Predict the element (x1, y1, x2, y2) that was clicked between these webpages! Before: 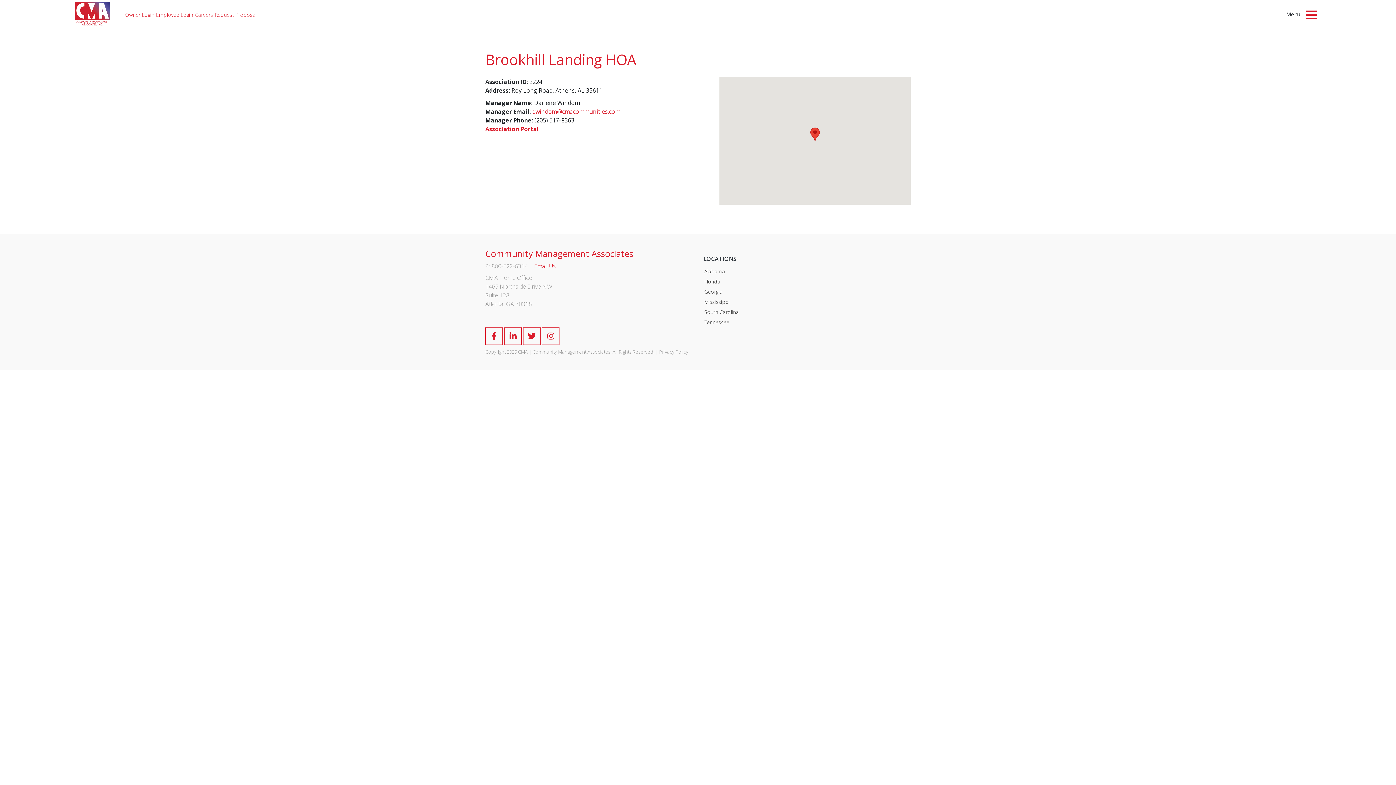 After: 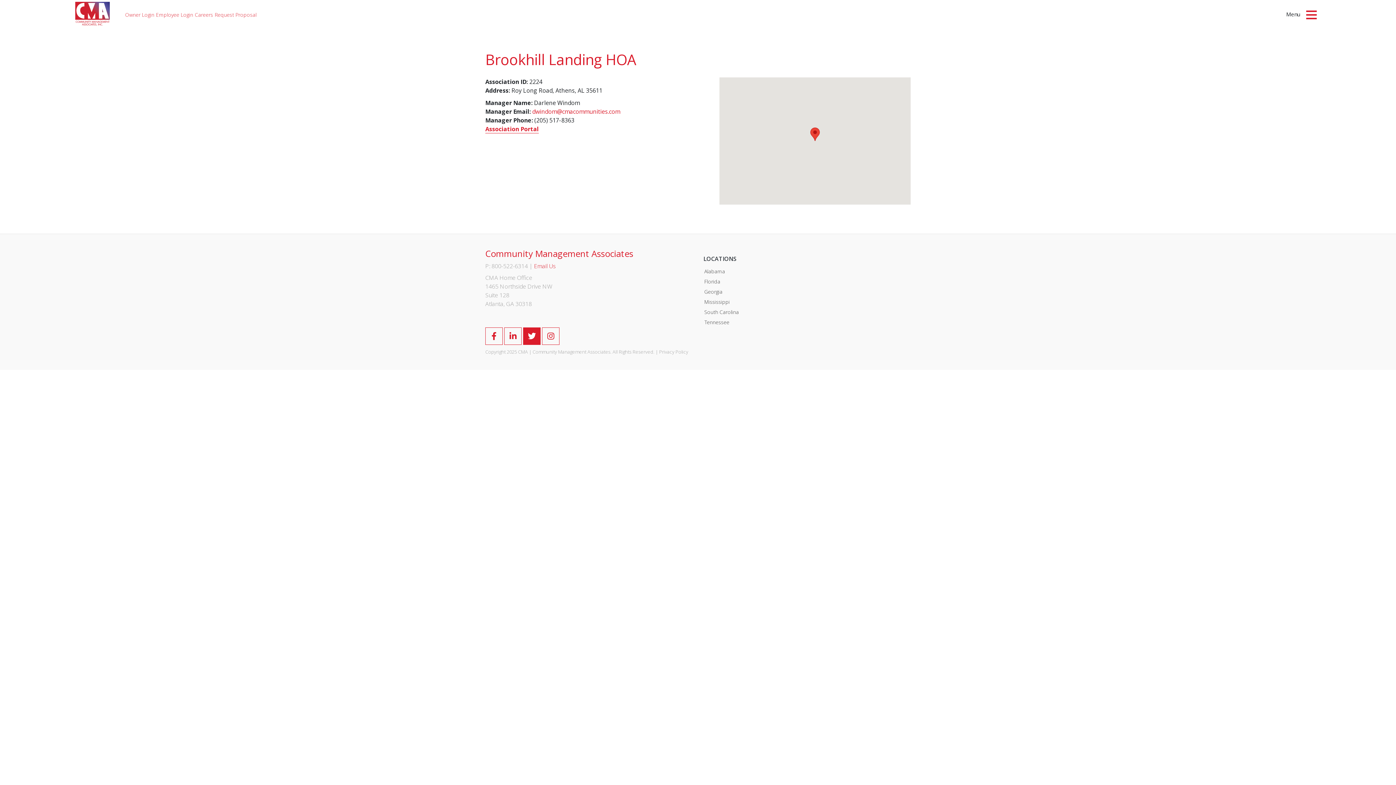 Action: bbox: (523, 327, 540, 345)